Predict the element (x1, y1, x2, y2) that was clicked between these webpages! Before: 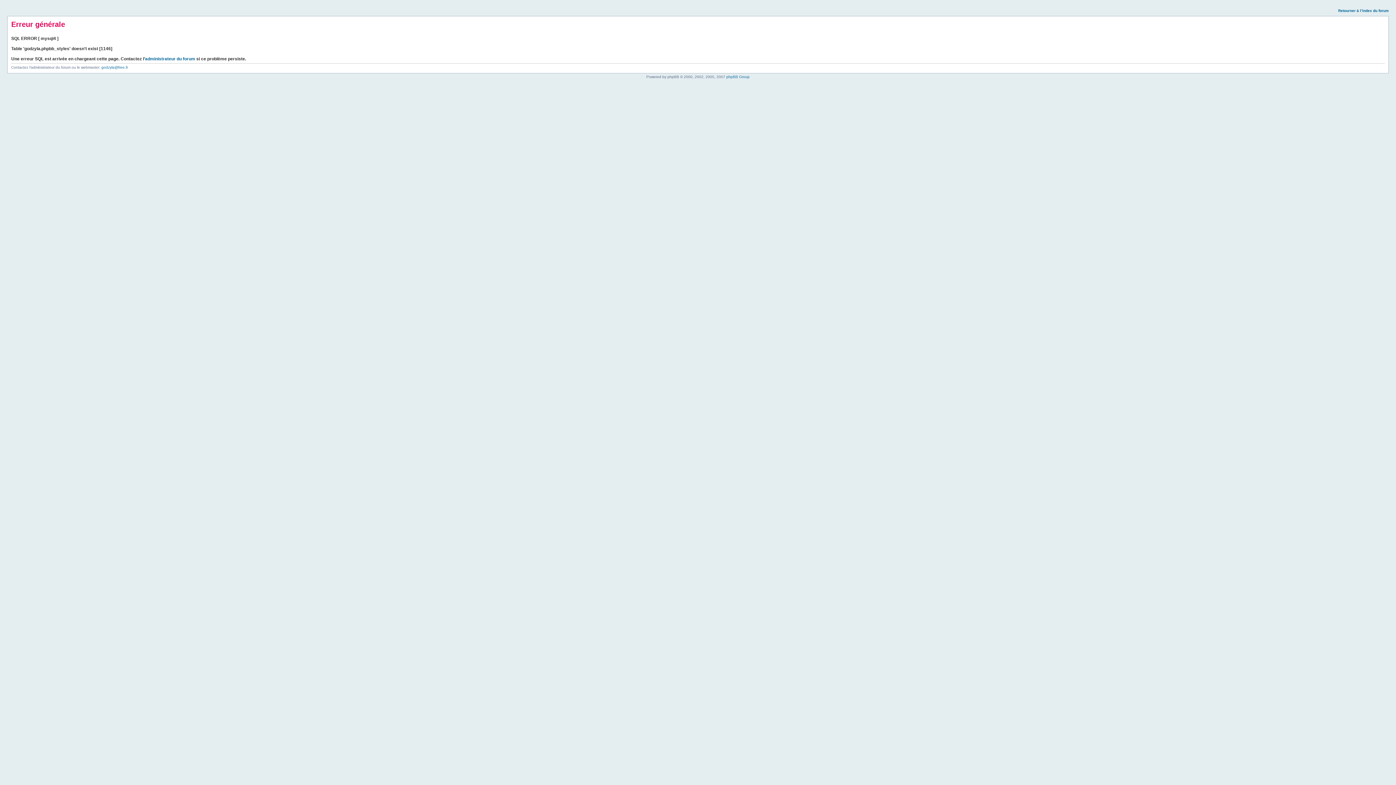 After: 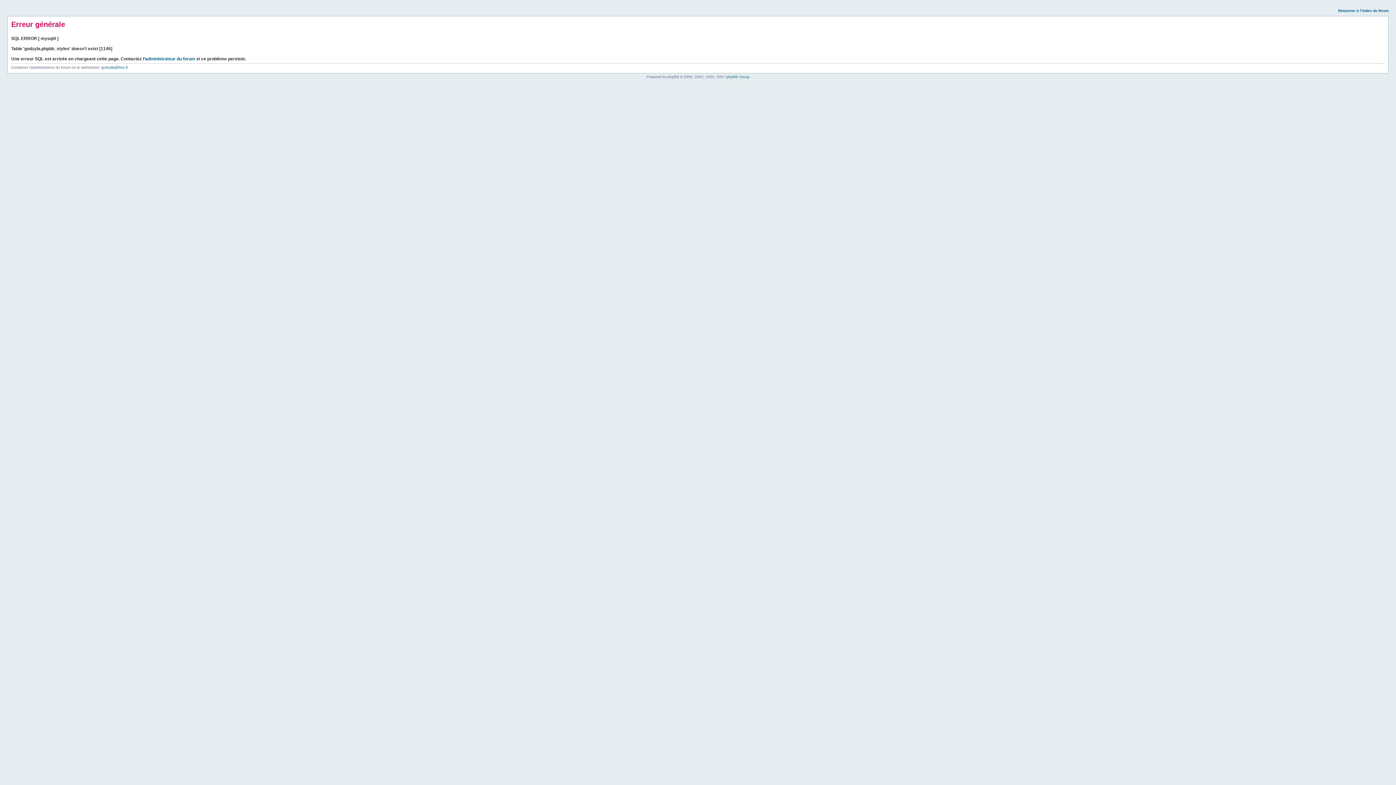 Action: label: Retourner à l’index du forum bbox: (1338, 8, 1389, 12)